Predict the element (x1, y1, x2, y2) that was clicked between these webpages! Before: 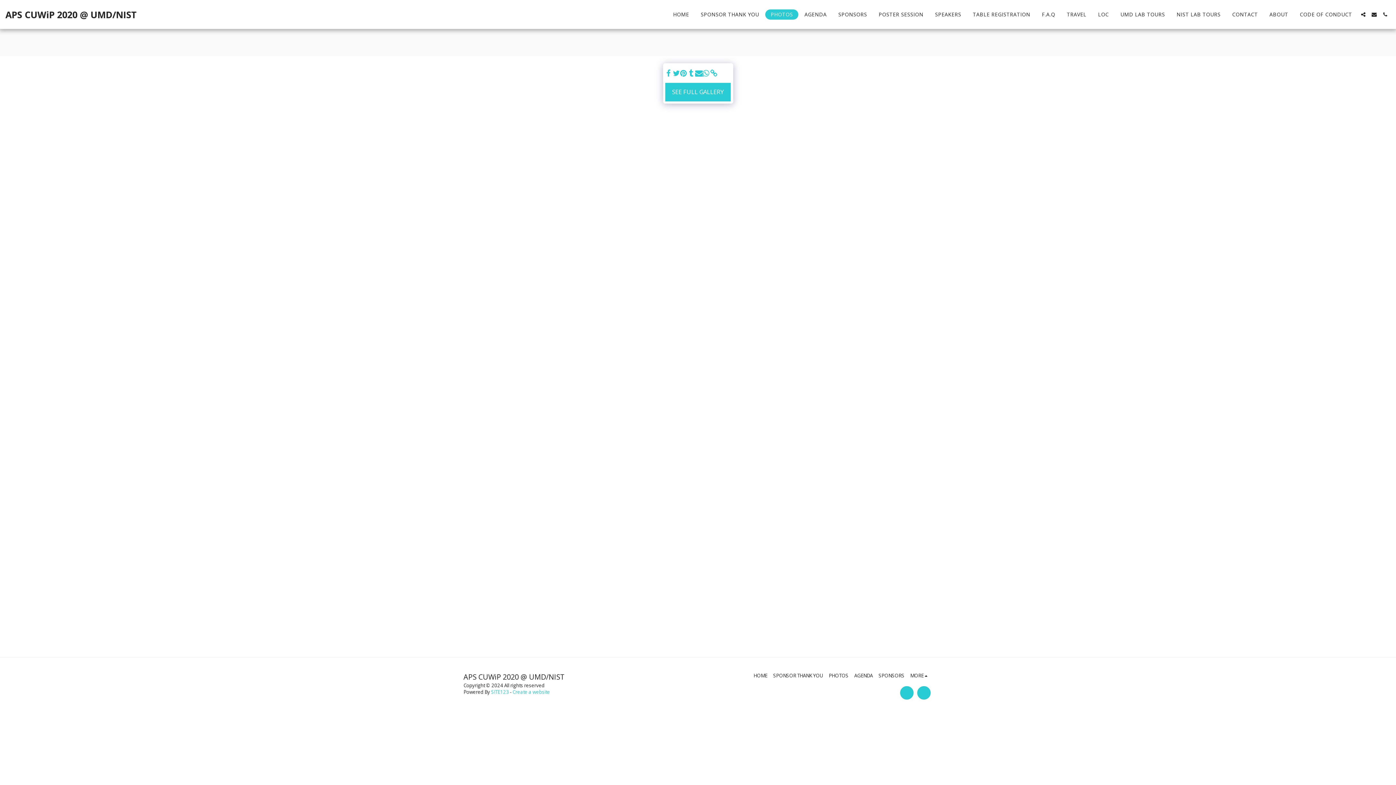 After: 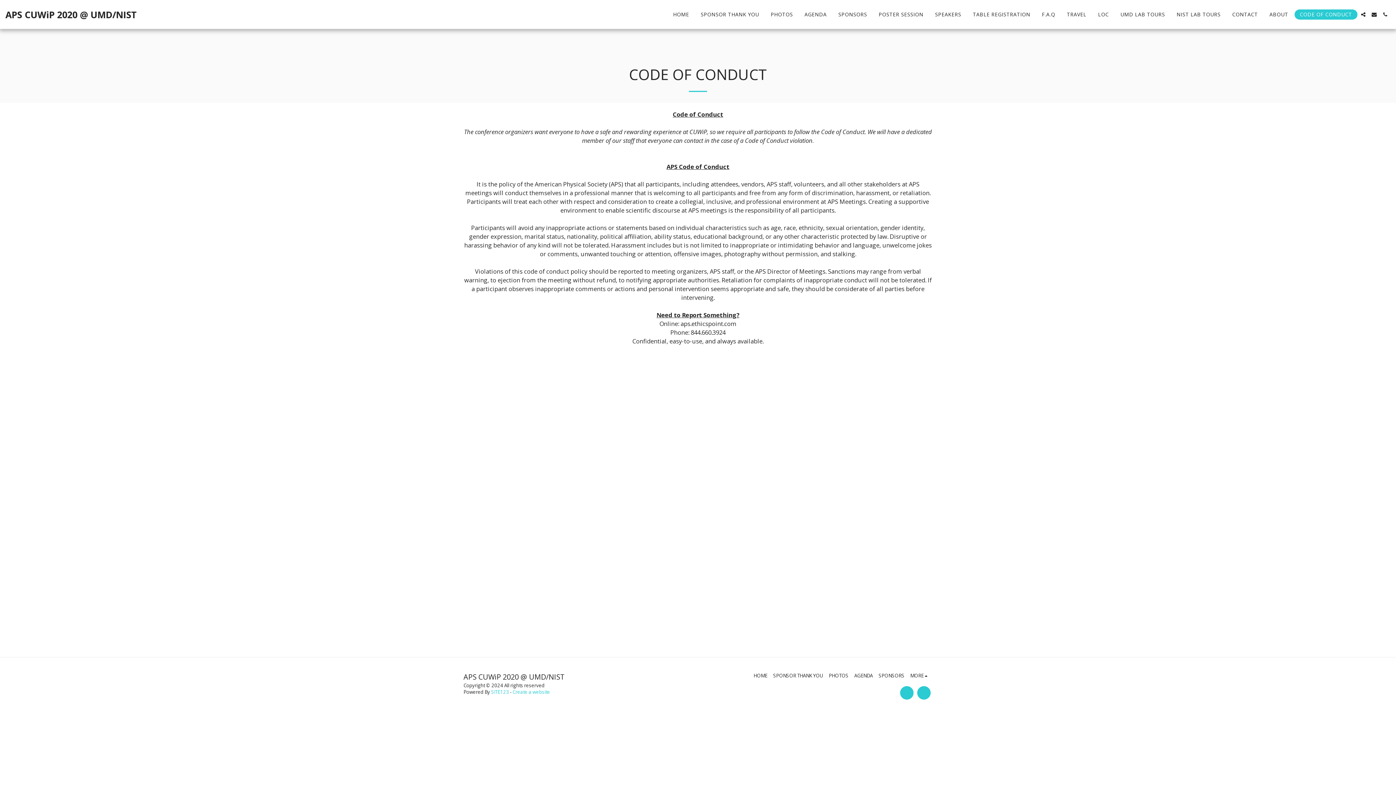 Action: label: CODE OF CONDUCT bbox: (1294, 9, 1357, 19)